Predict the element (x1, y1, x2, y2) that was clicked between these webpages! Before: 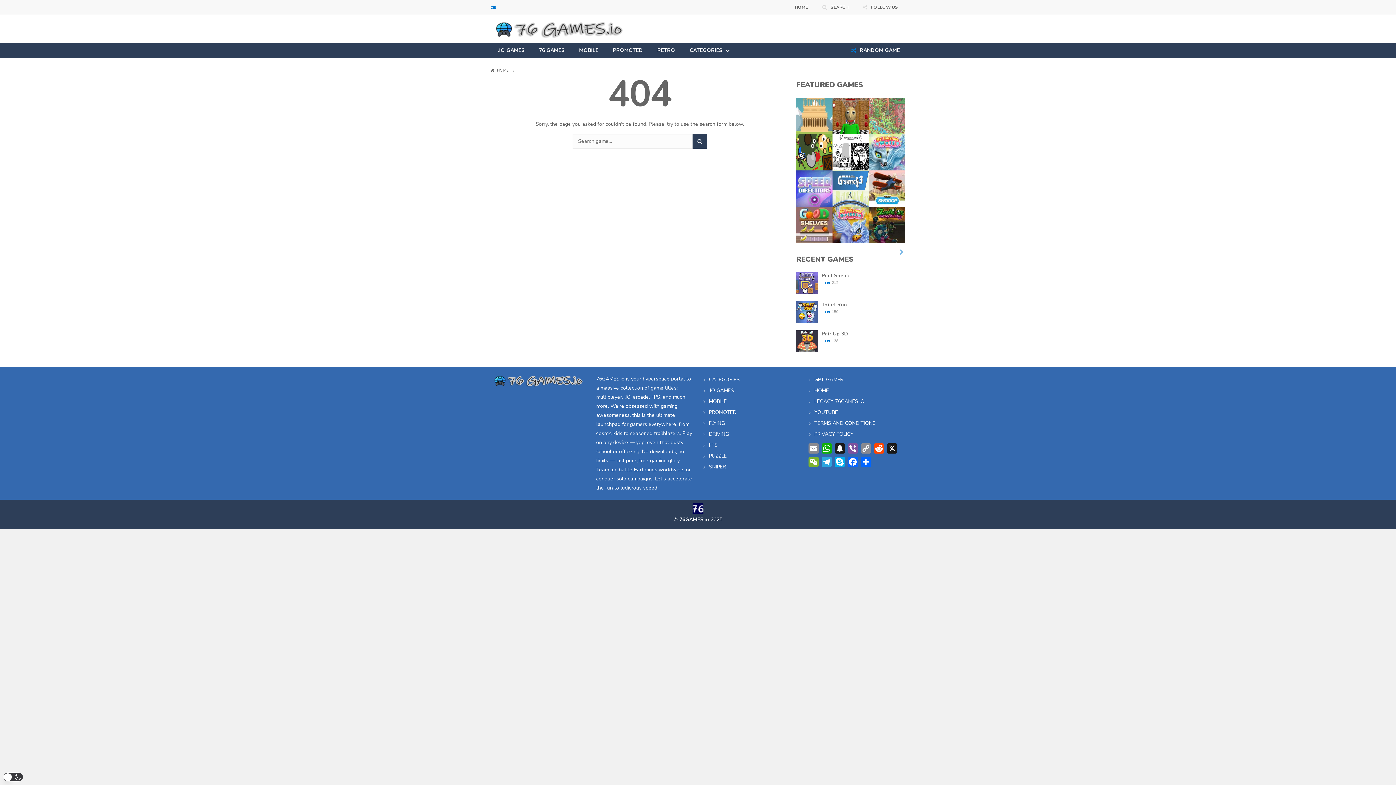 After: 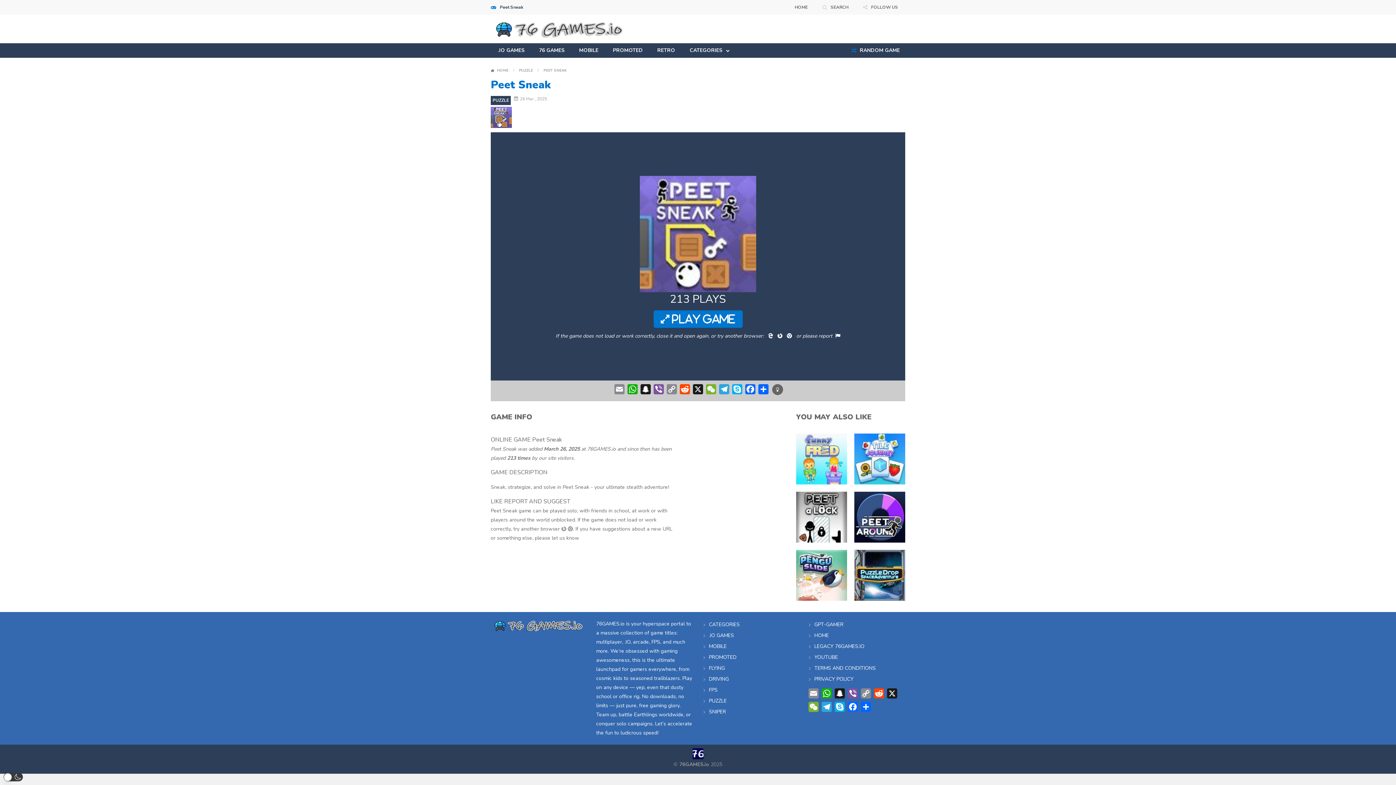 Action: label: Peet Sneak bbox: (821, 272, 849, 279)